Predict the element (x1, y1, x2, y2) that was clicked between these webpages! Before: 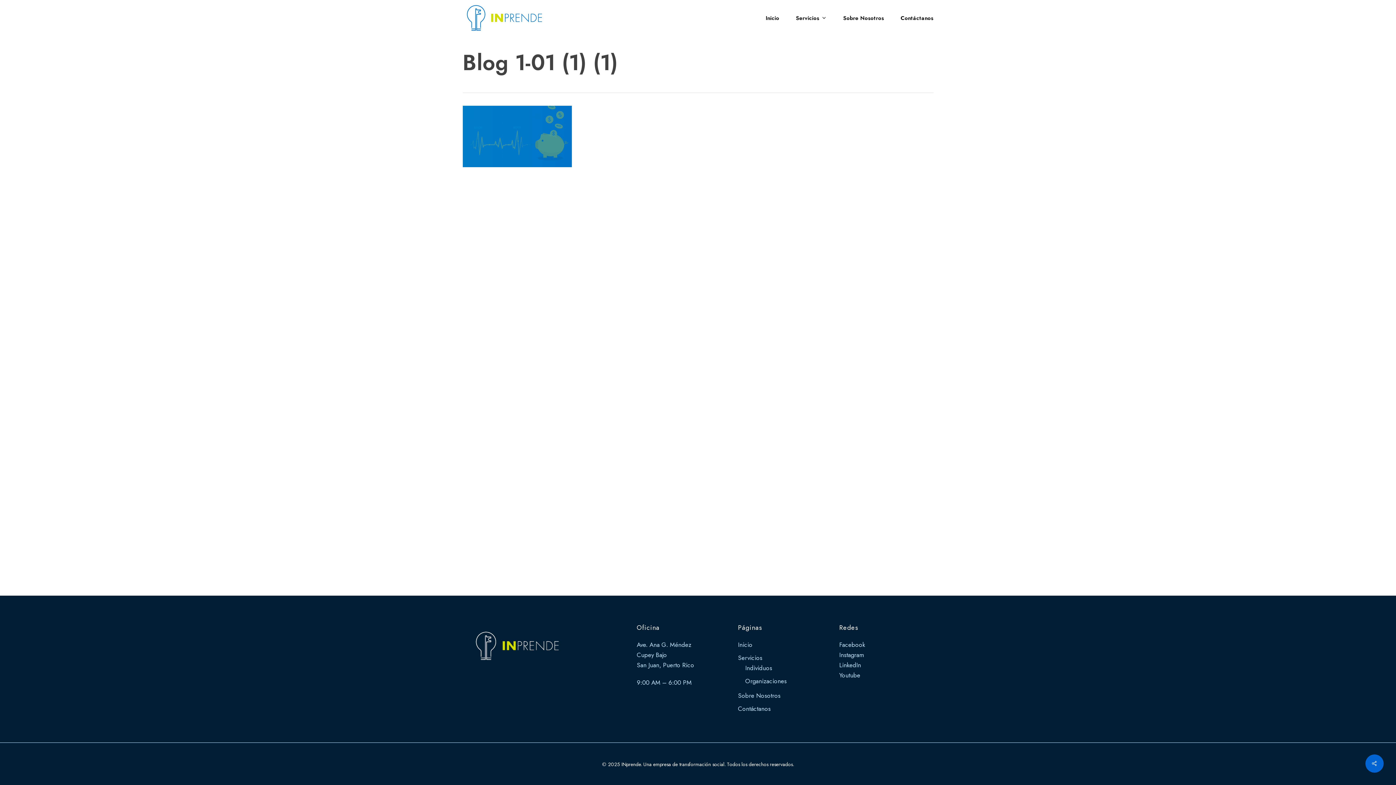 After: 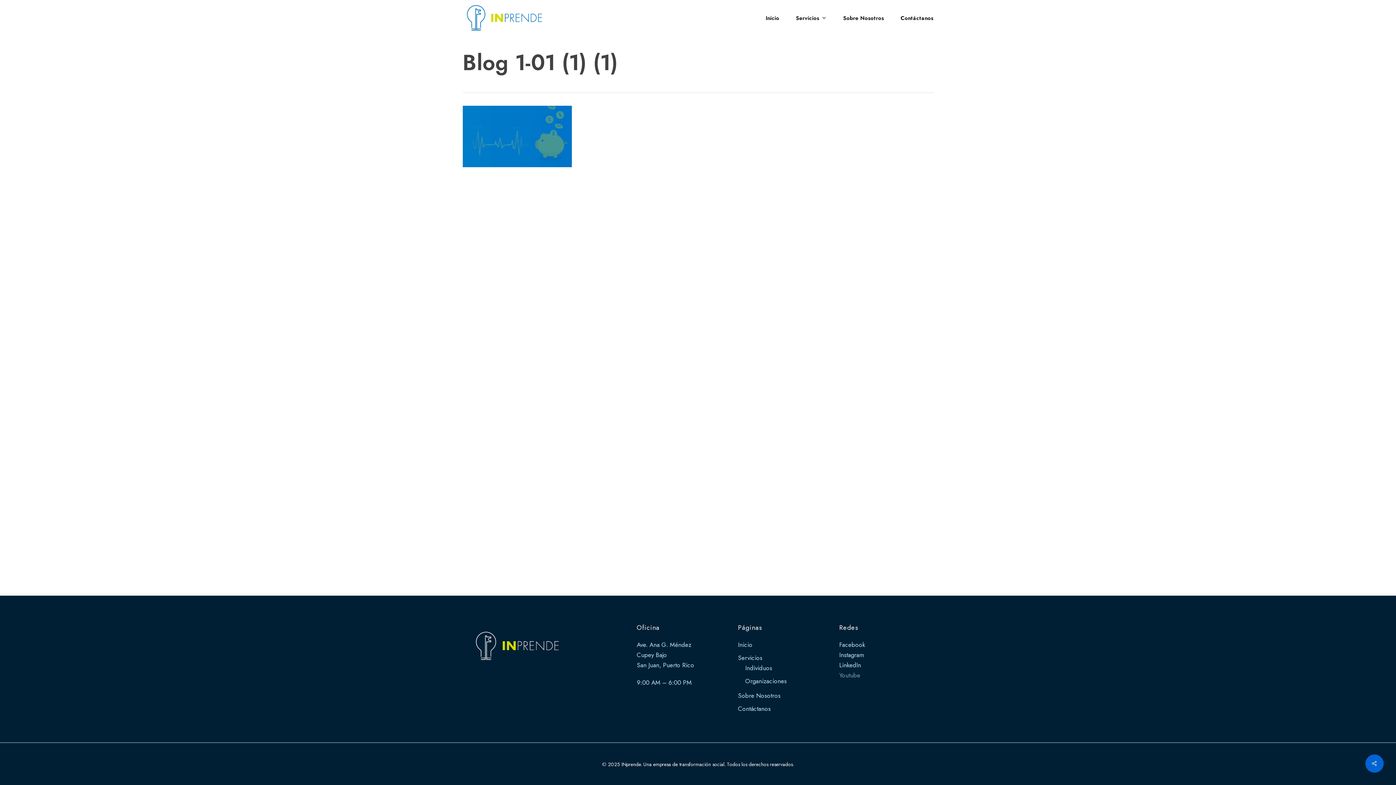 Action: bbox: (839, 671, 860, 680) label: Youtube